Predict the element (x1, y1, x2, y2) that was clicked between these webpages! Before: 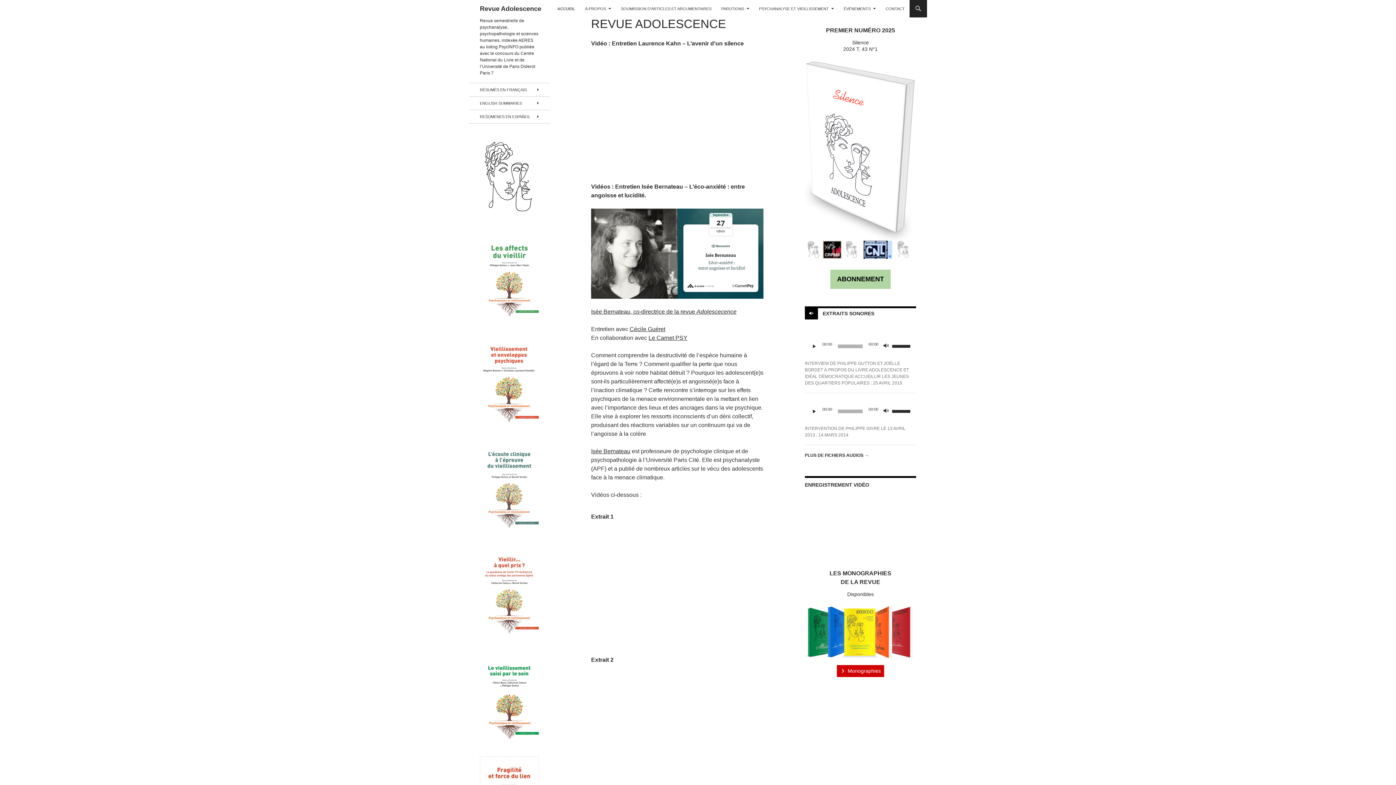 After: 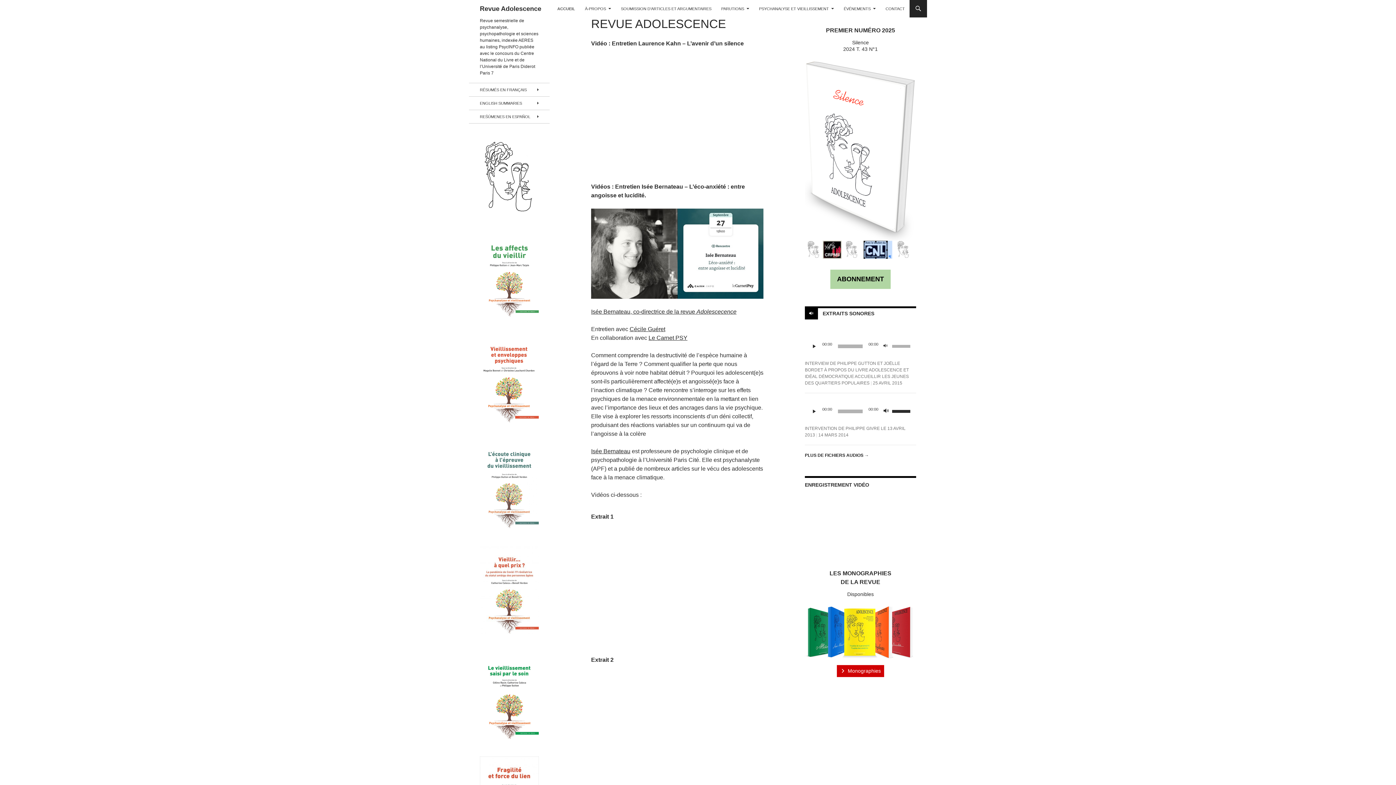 Action: label: Muet bbox: (882, 342, 890, 350)